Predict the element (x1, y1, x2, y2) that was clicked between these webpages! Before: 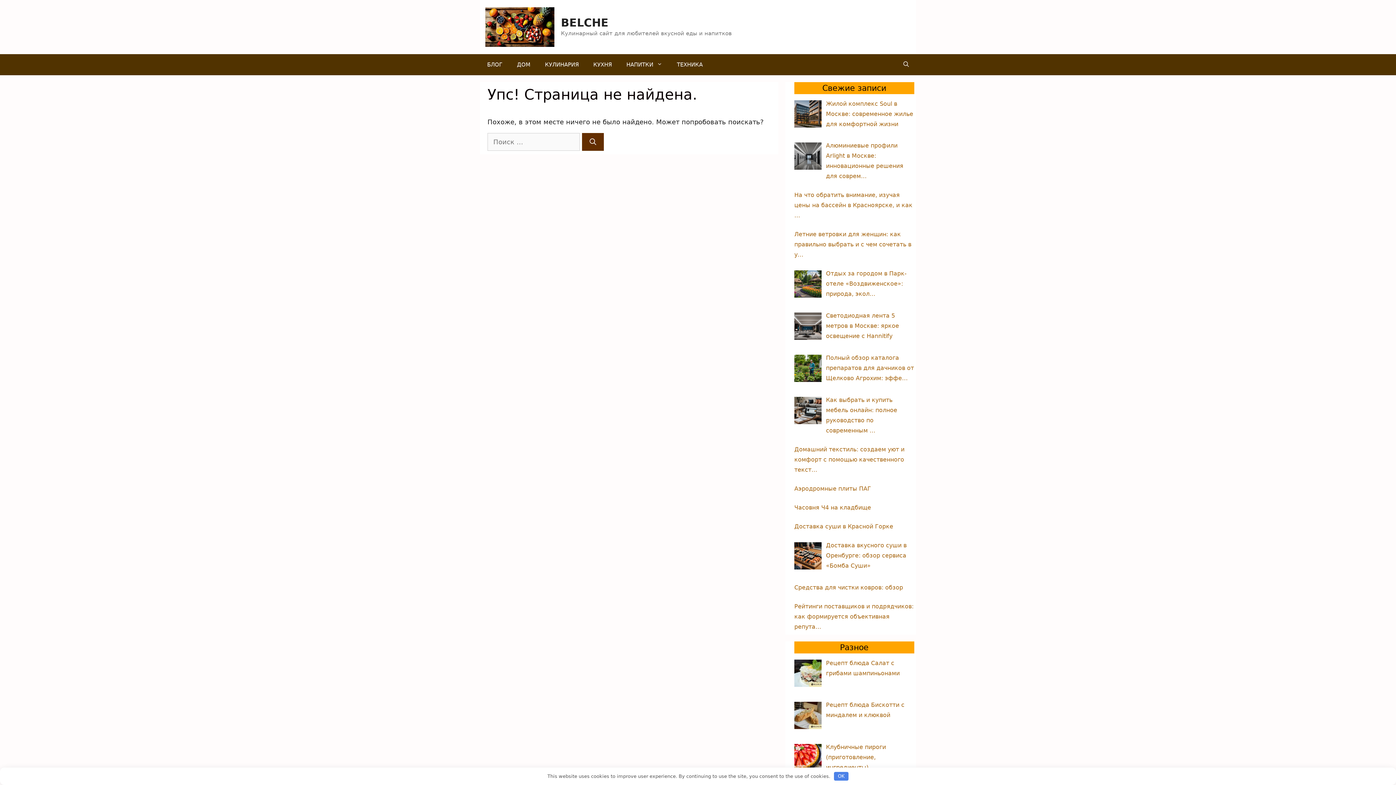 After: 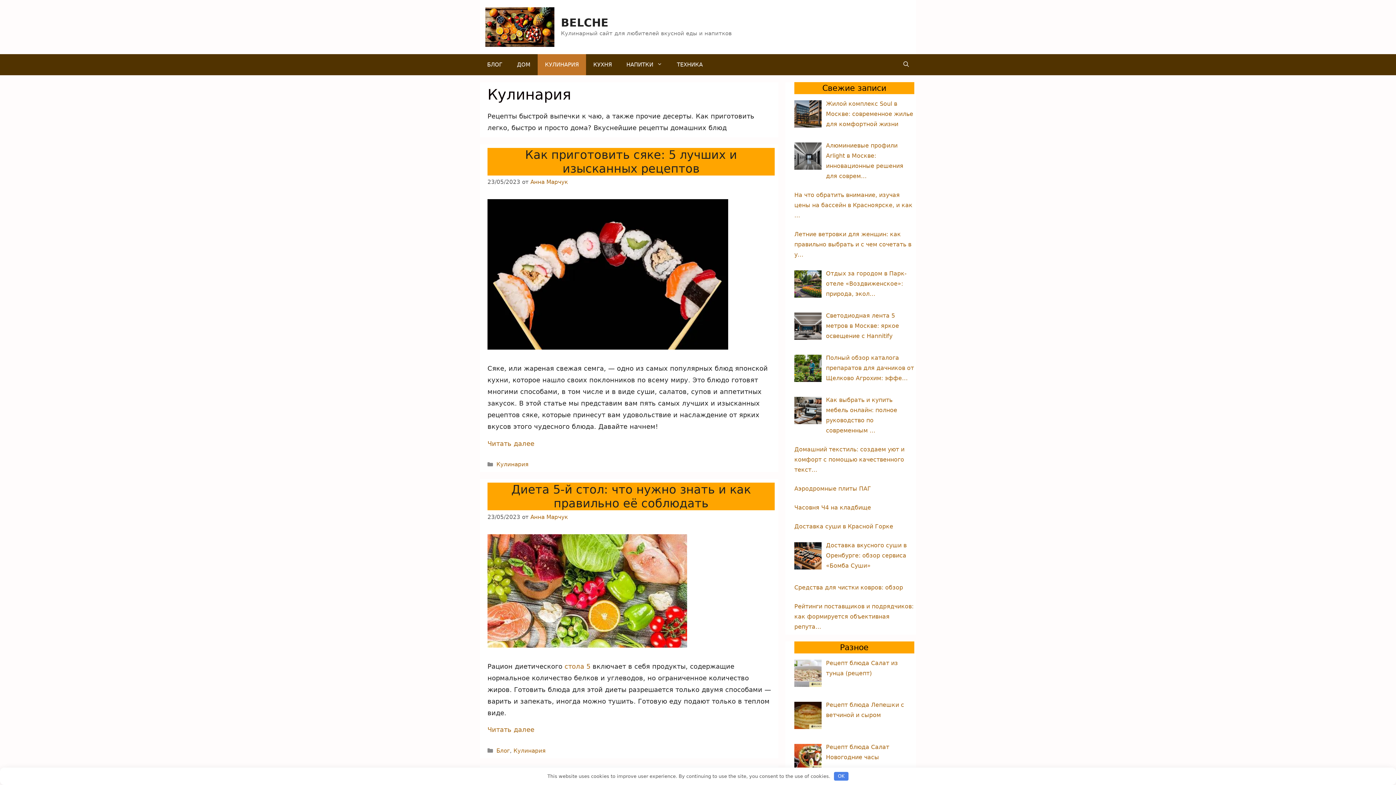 Action: bbox: (537, 54, 586, 75) label: КУЛИНАРИЯ